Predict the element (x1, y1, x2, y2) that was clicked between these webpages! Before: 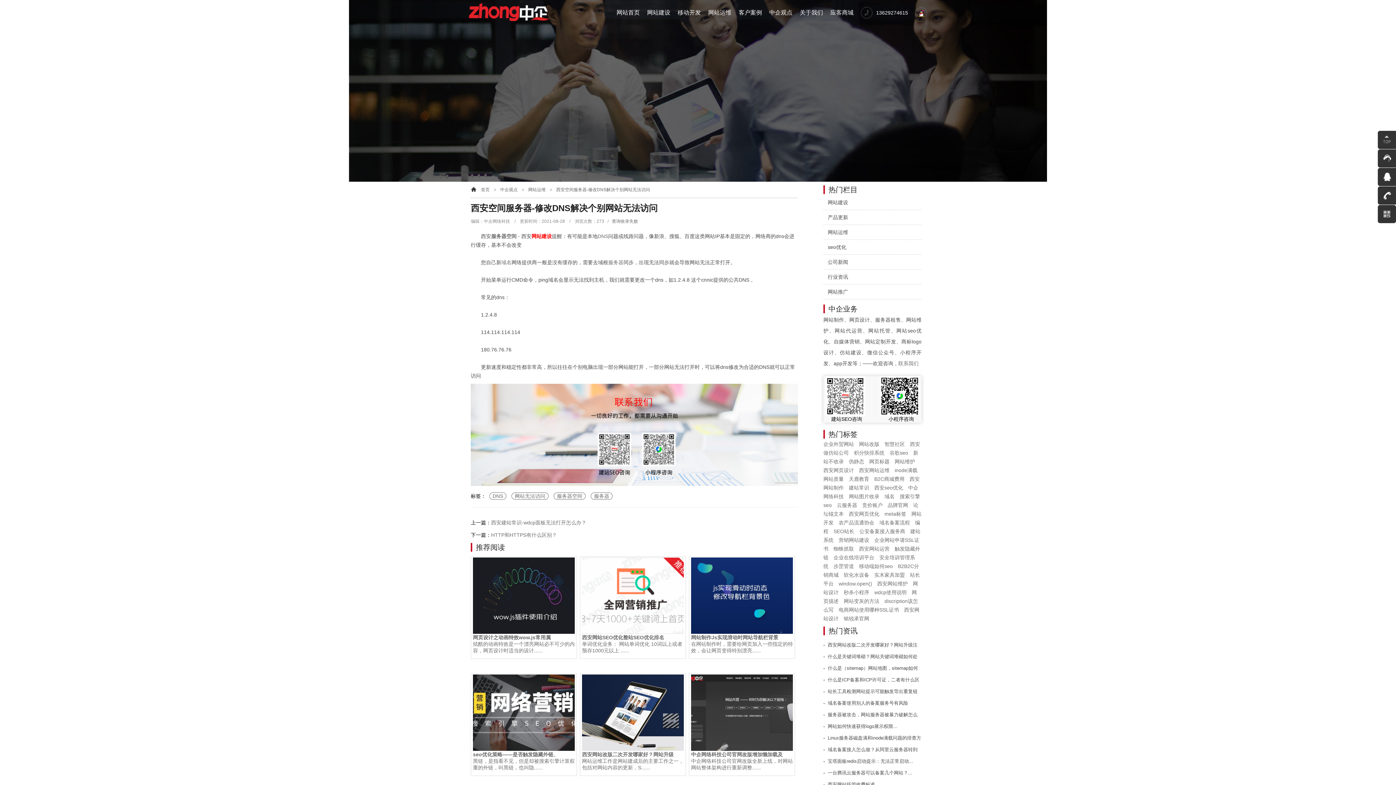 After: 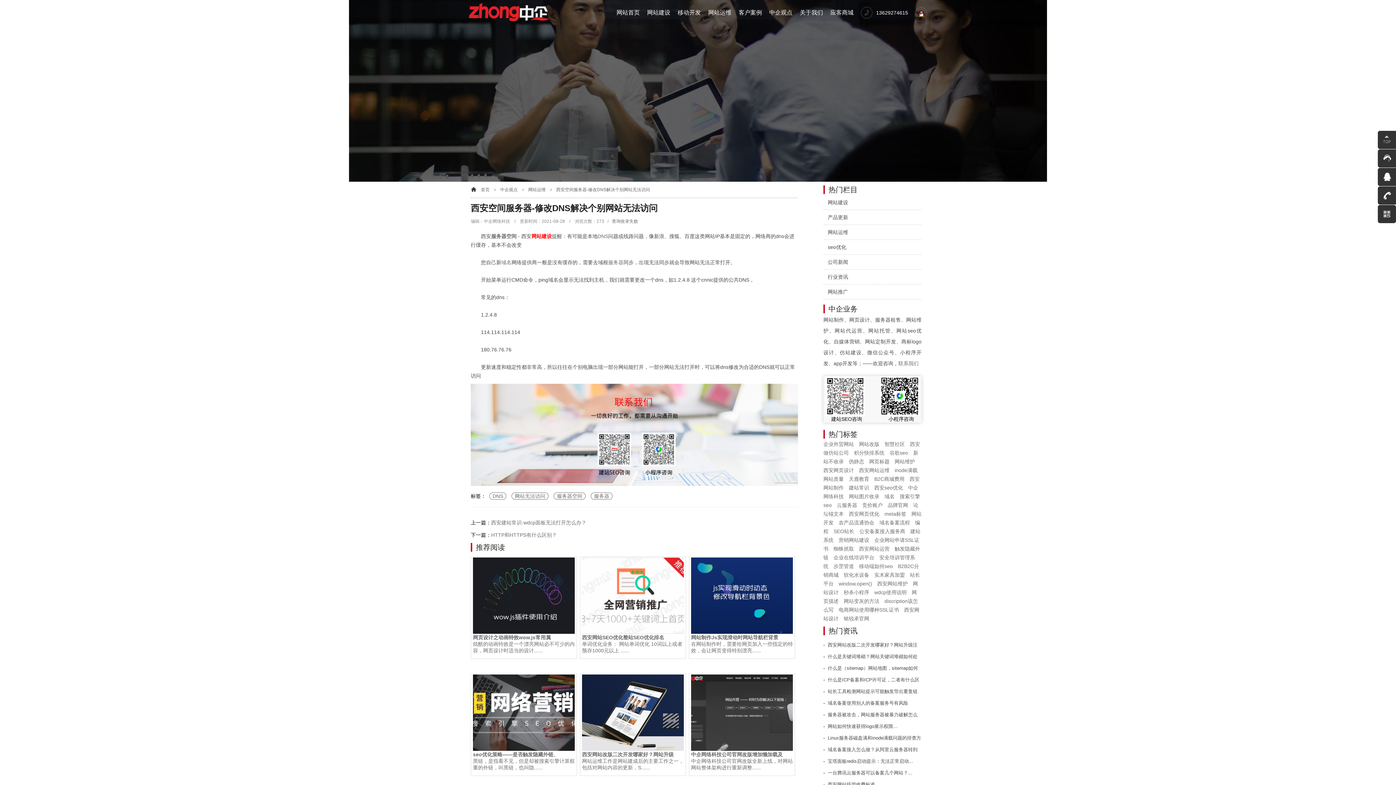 Action: bbox: (894, 465, 921, 475) label: inode满载